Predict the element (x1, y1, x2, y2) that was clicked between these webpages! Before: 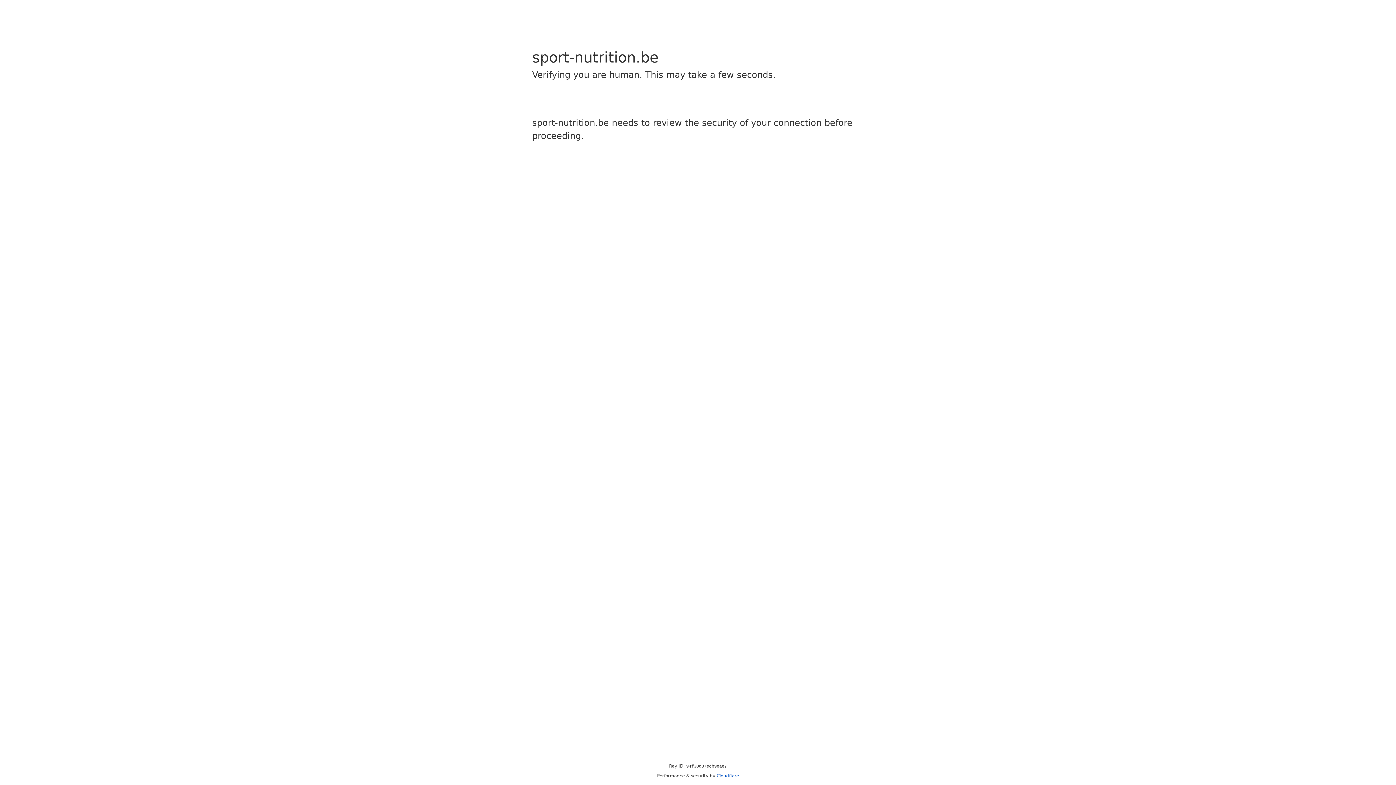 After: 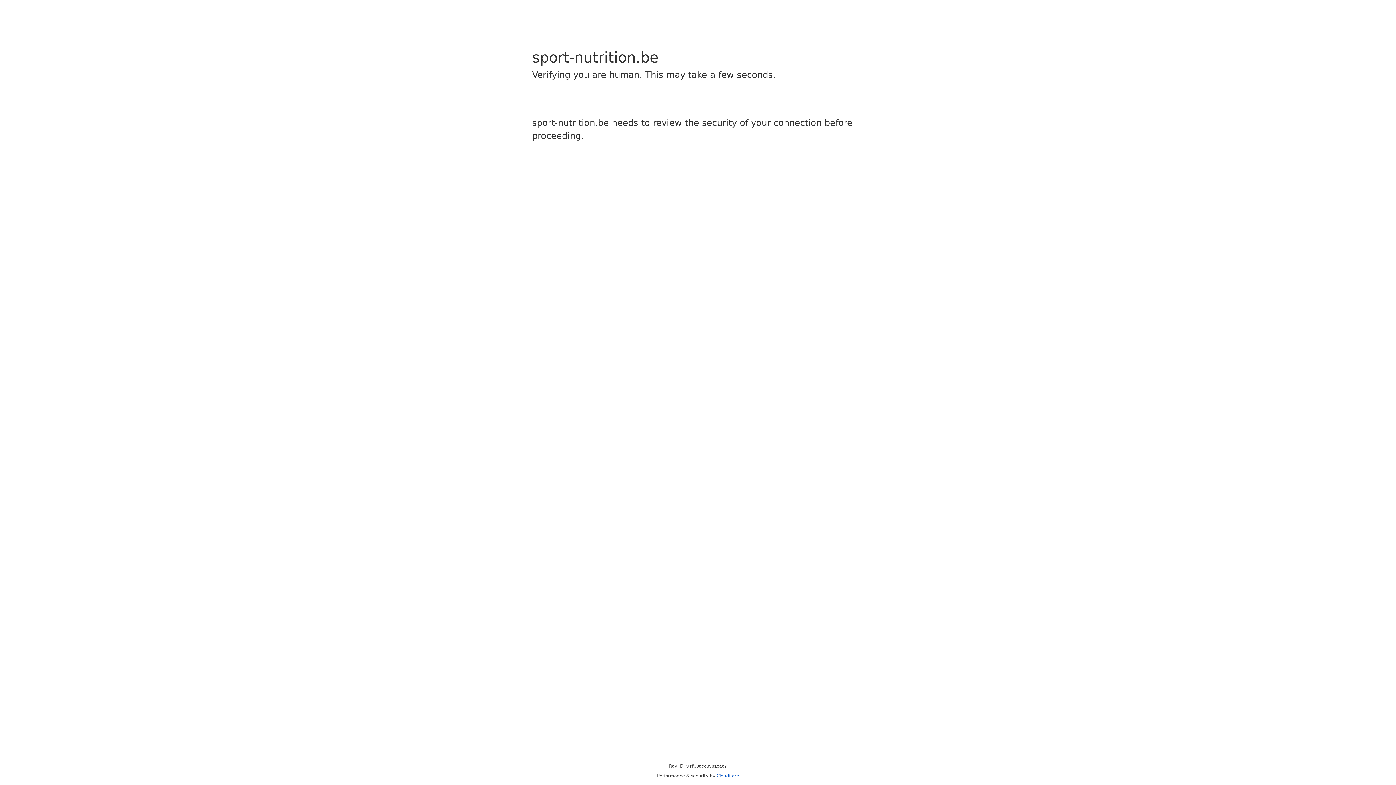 Action: bbox: (716, 773, 739, 778) label: Cloudflare